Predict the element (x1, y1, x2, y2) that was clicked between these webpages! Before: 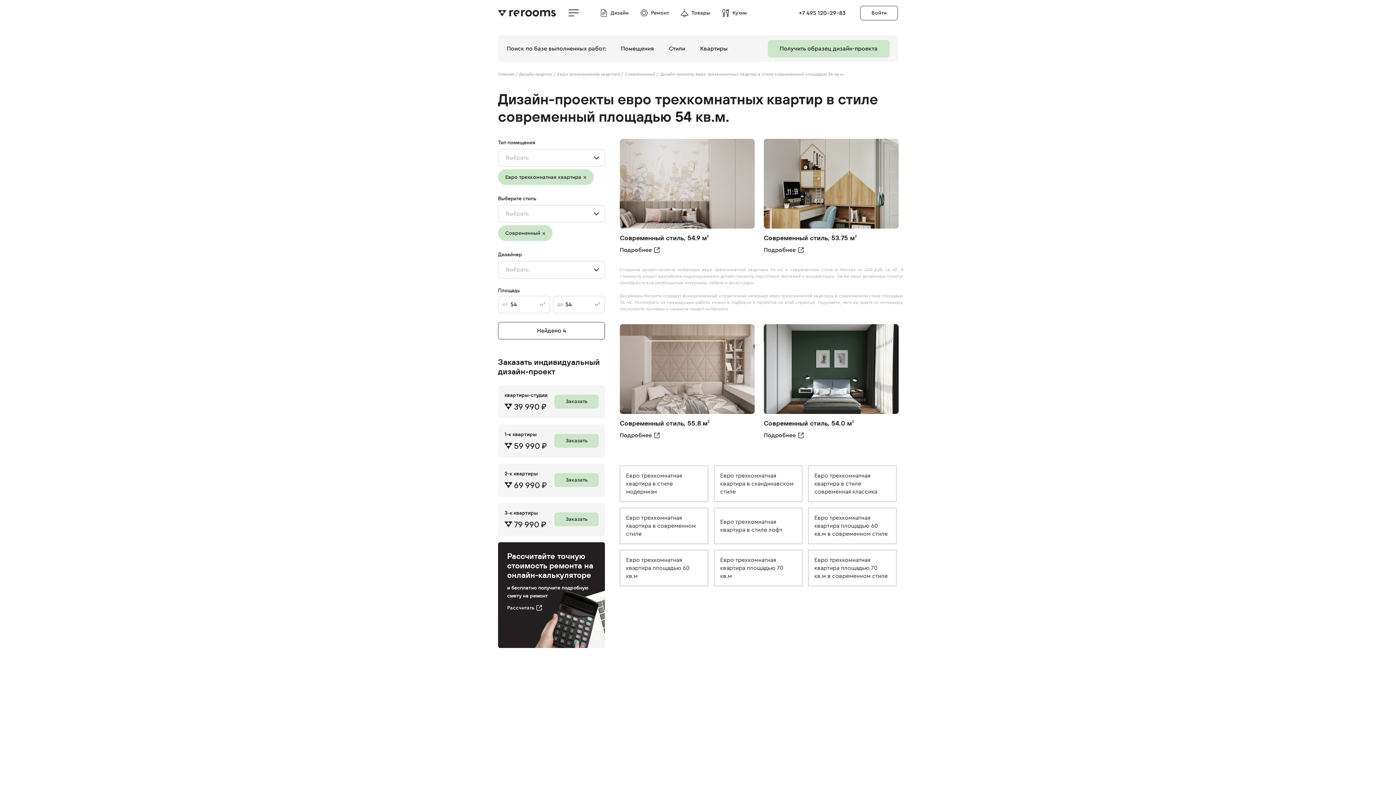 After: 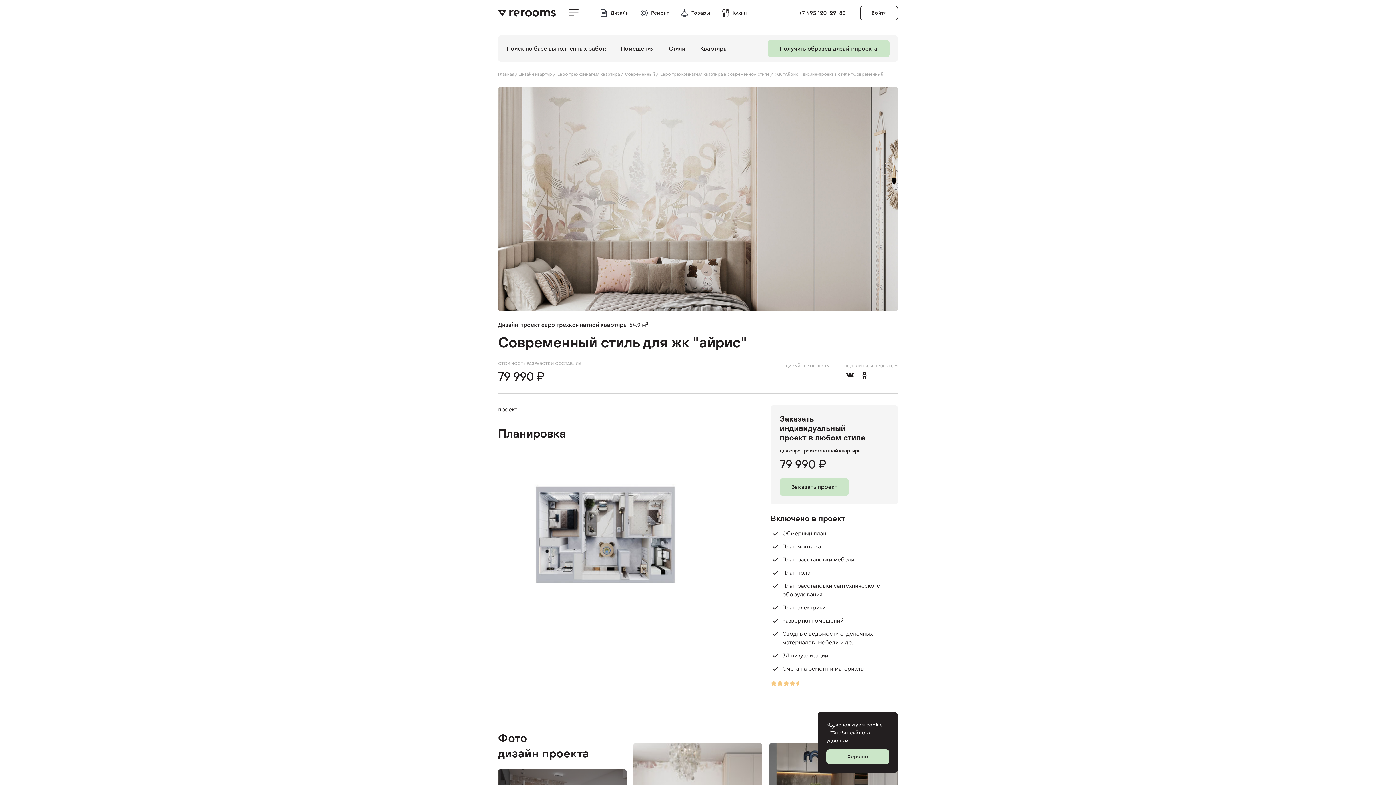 Action: label: Подробнее bbox: (620, 247, 660, 253)